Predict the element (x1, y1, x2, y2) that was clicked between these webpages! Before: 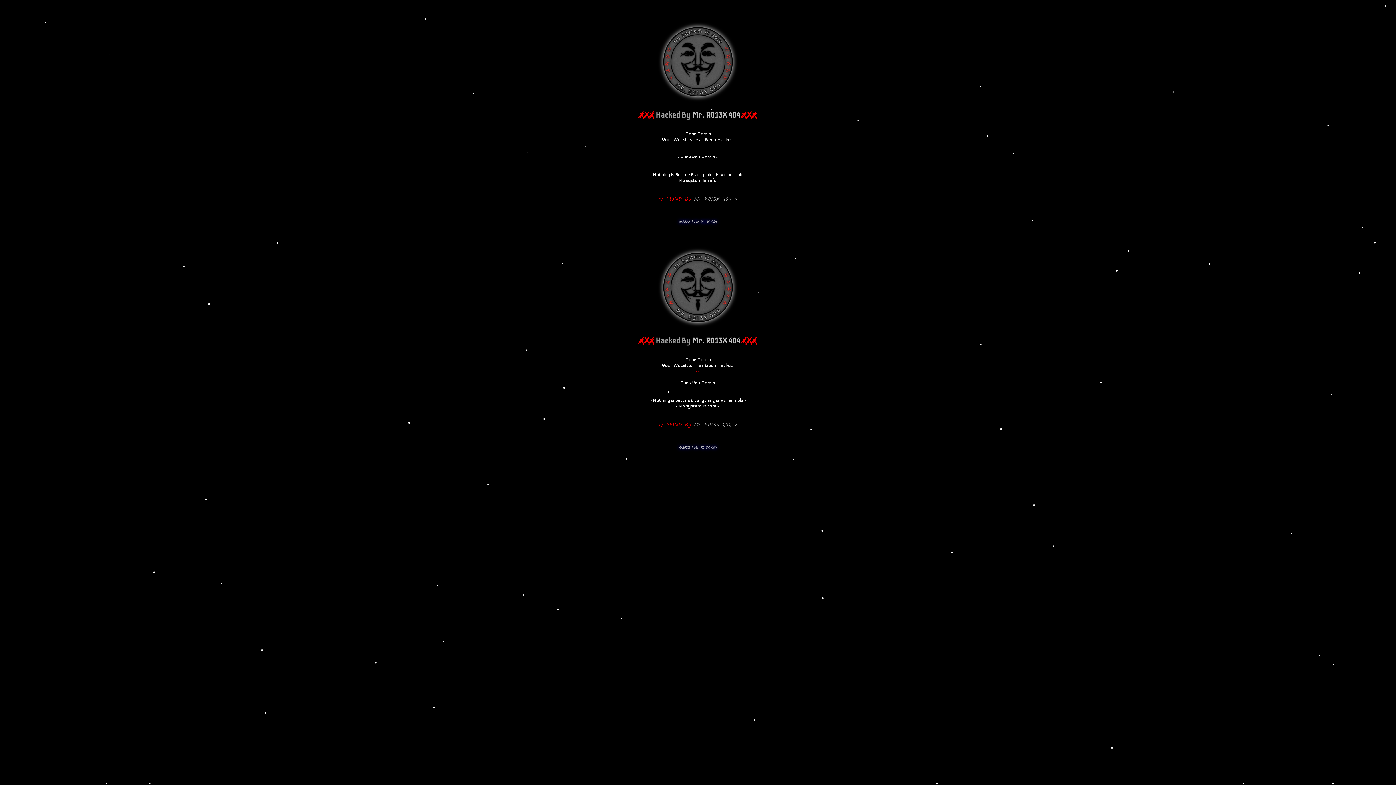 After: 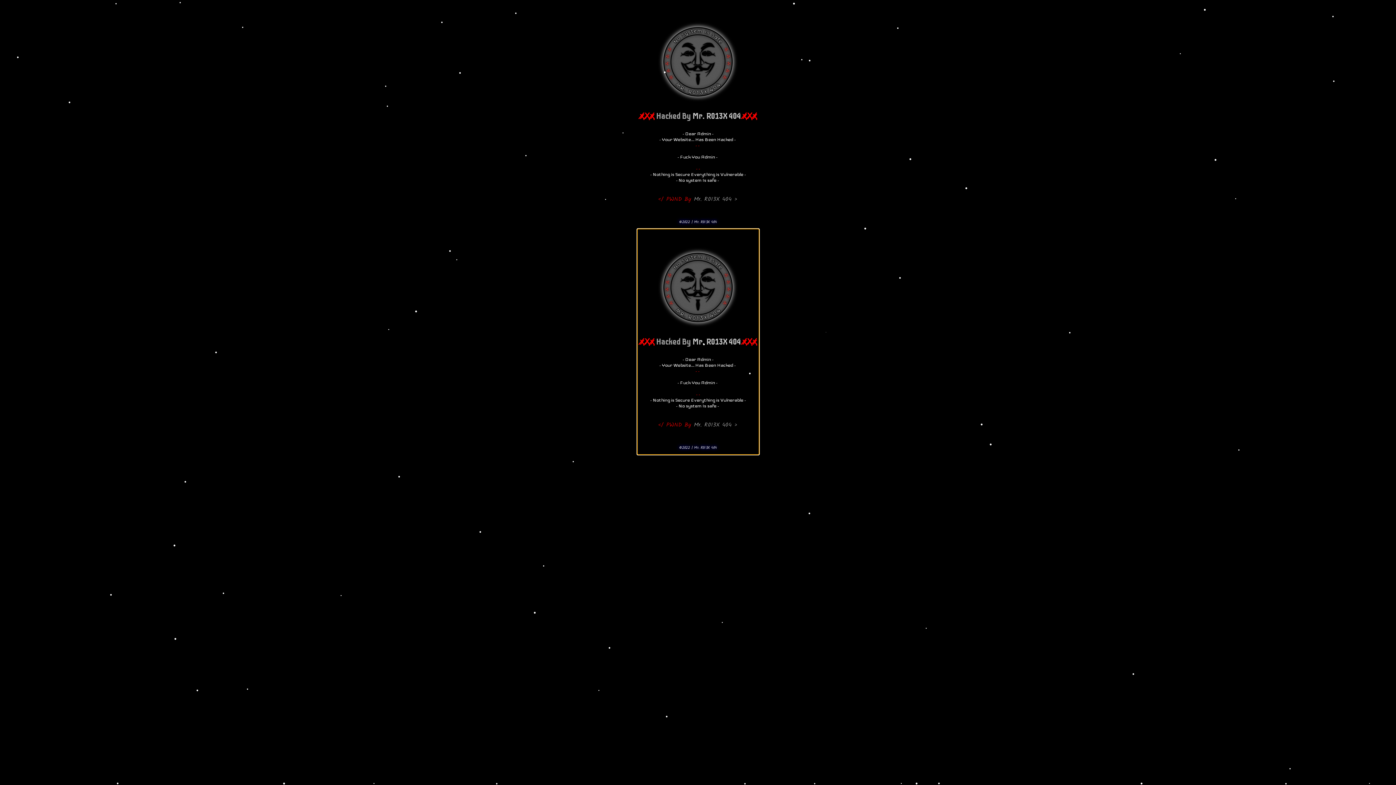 Action: bbox: (637, 229, 759, 454) label: 


ҳ̸Ҳ̸ҳ̸ Hacked By Mr. R013X 404 ҳ̸Ҳ̸ҳ̸



- Dear Admin -
- Your Website... Has Been Hacked -
- -


- Fuck You Admin -

- -
- Nothing is Secure Everything is Vulnerable -
- No system Is safe -



</ PWND By Mr. R013X 404 >



©2022 | Mr. R013X 404